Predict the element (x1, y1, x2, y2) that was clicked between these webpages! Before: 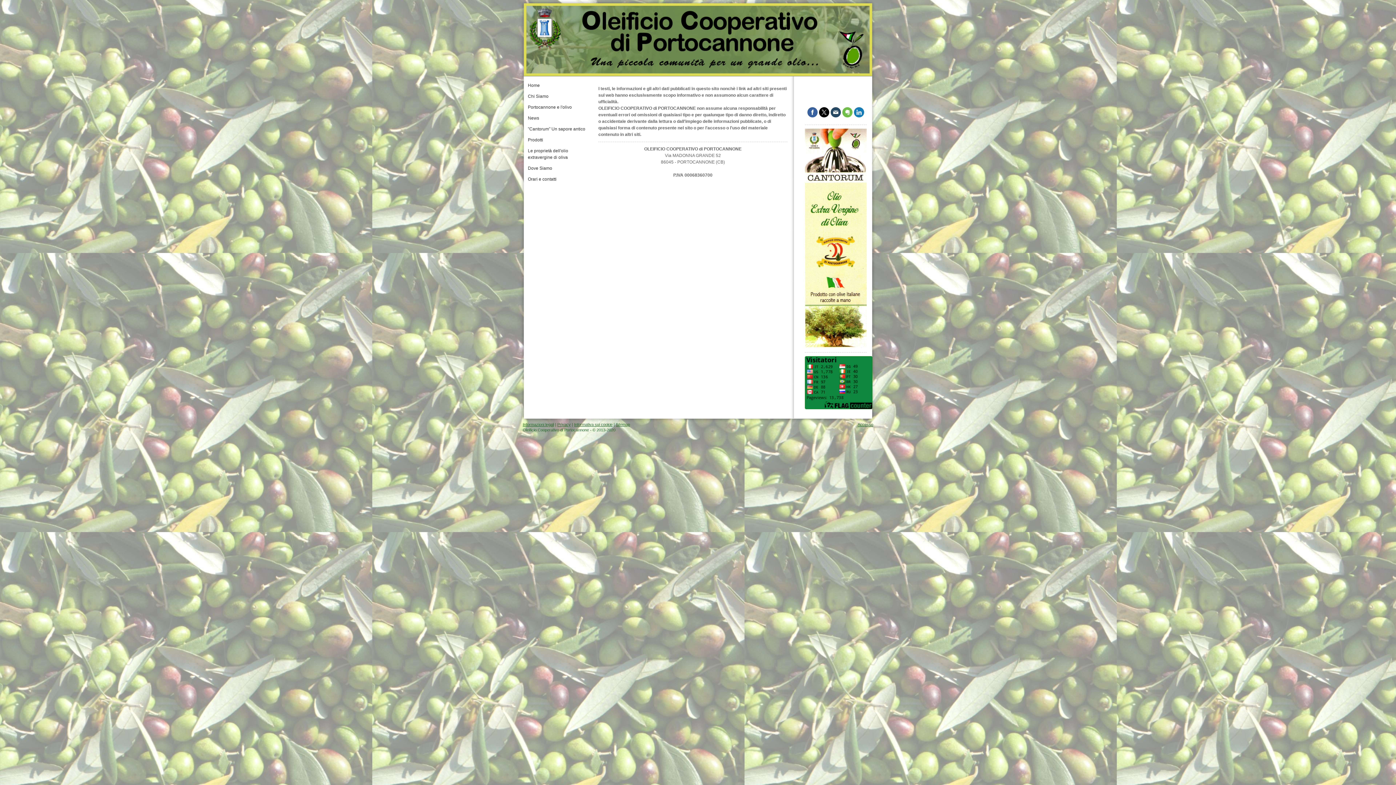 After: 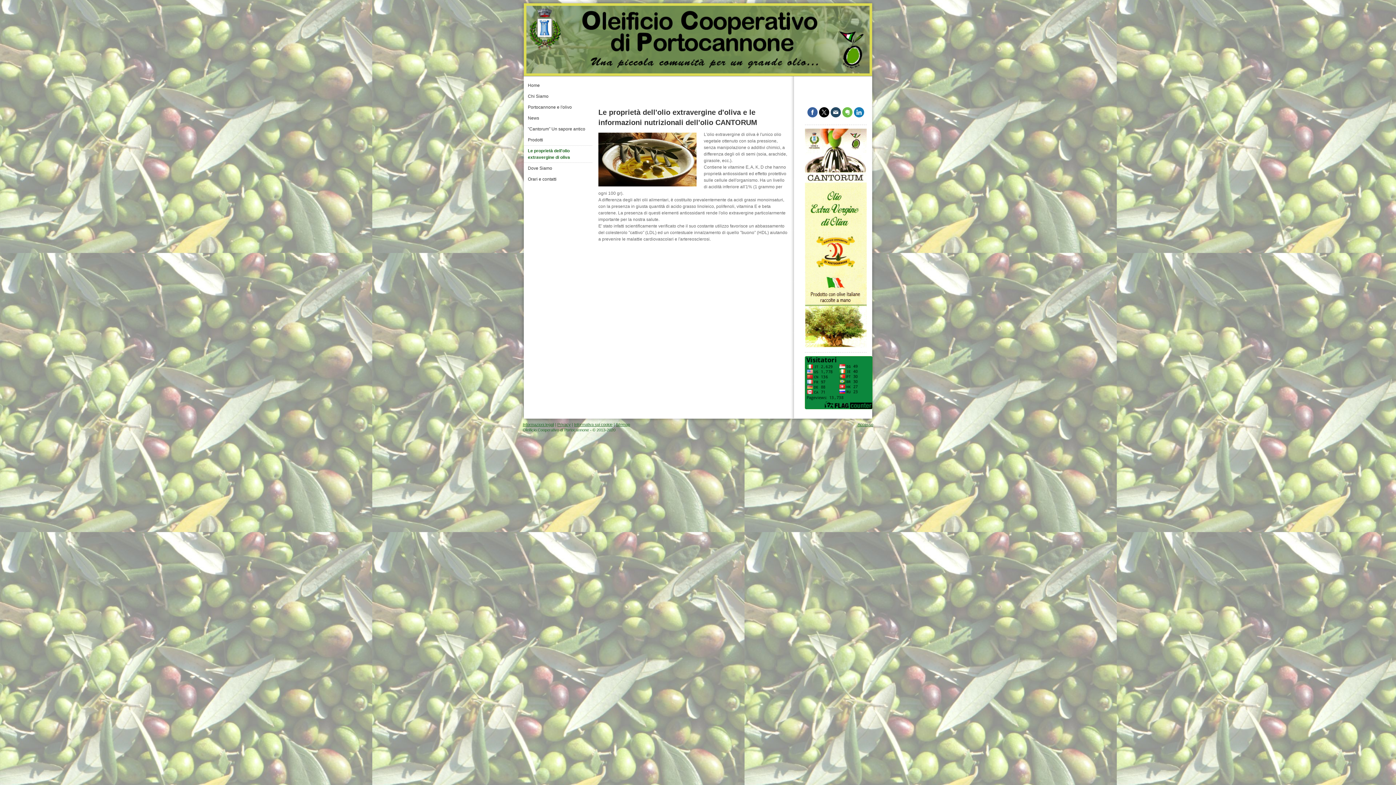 Action: label: Le proprietà dell'olio extravergine di oliva bbox: (524, 145, 593, 162)